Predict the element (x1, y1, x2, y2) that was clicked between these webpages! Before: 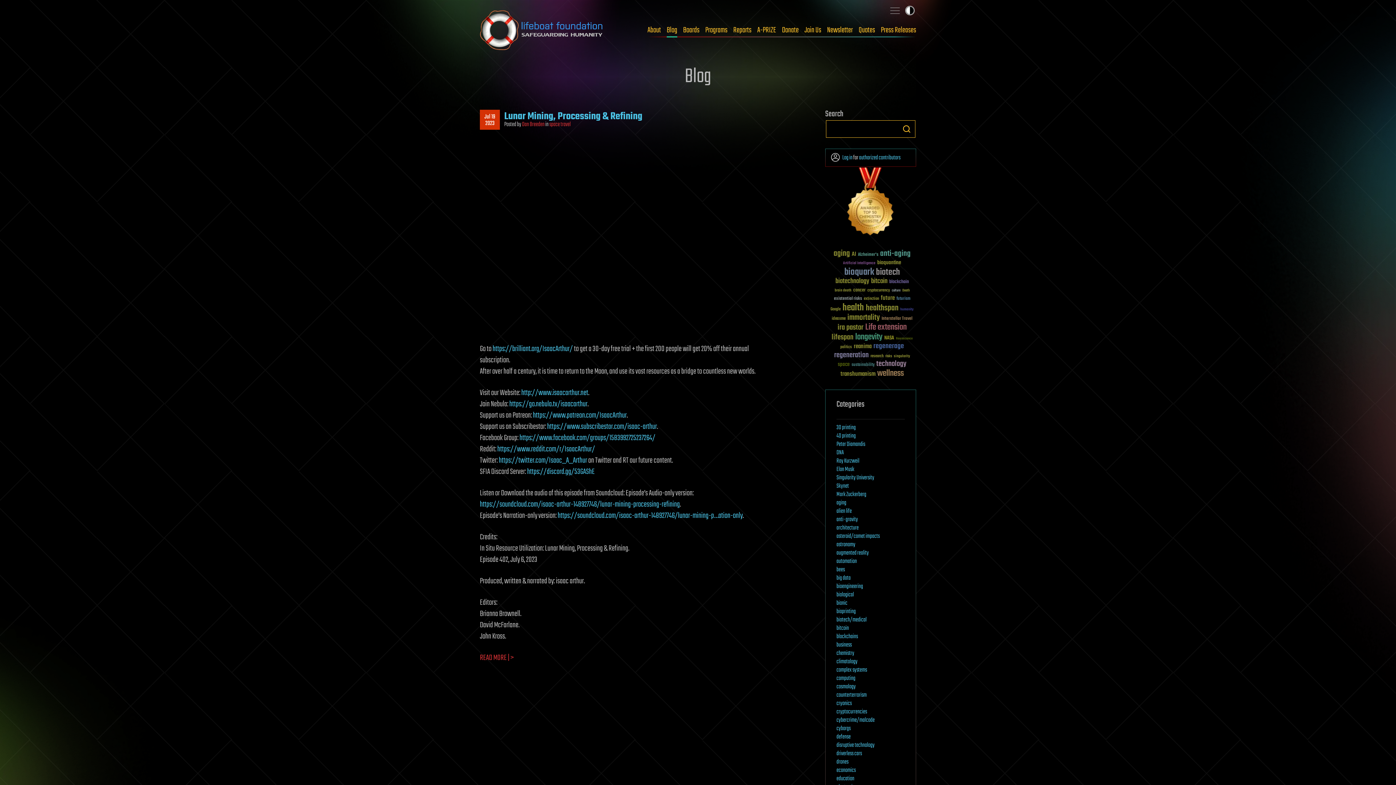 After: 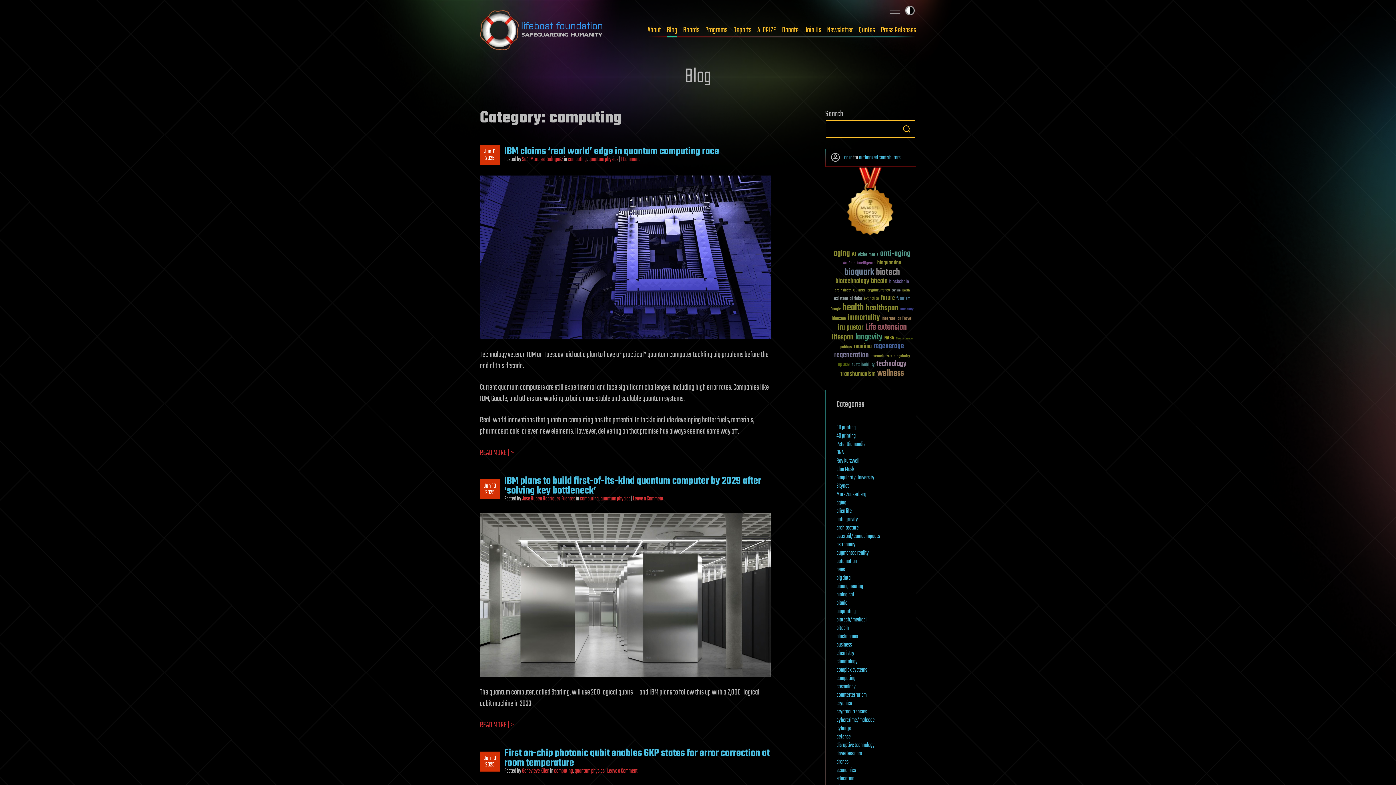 Action: bbox: (836, 674, 855, 683) label: computing